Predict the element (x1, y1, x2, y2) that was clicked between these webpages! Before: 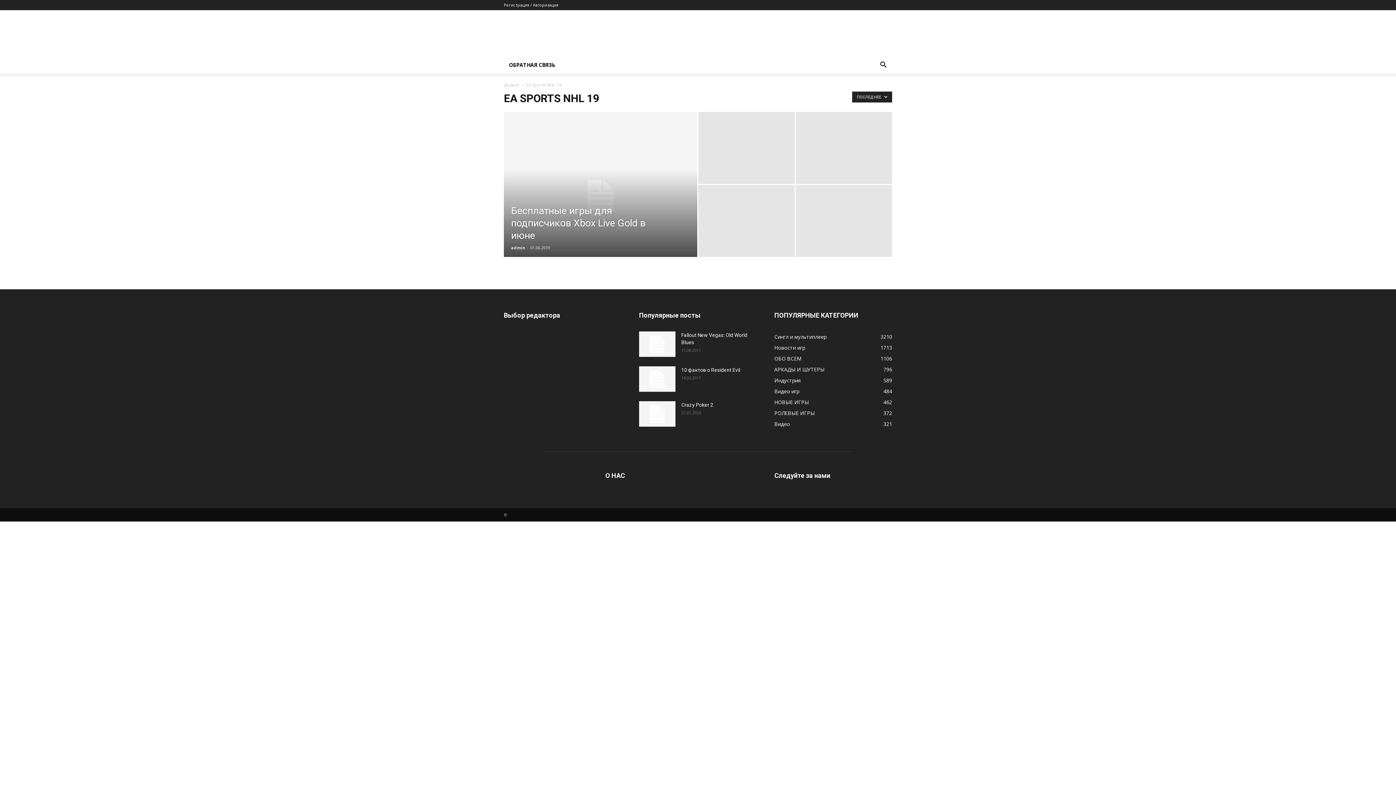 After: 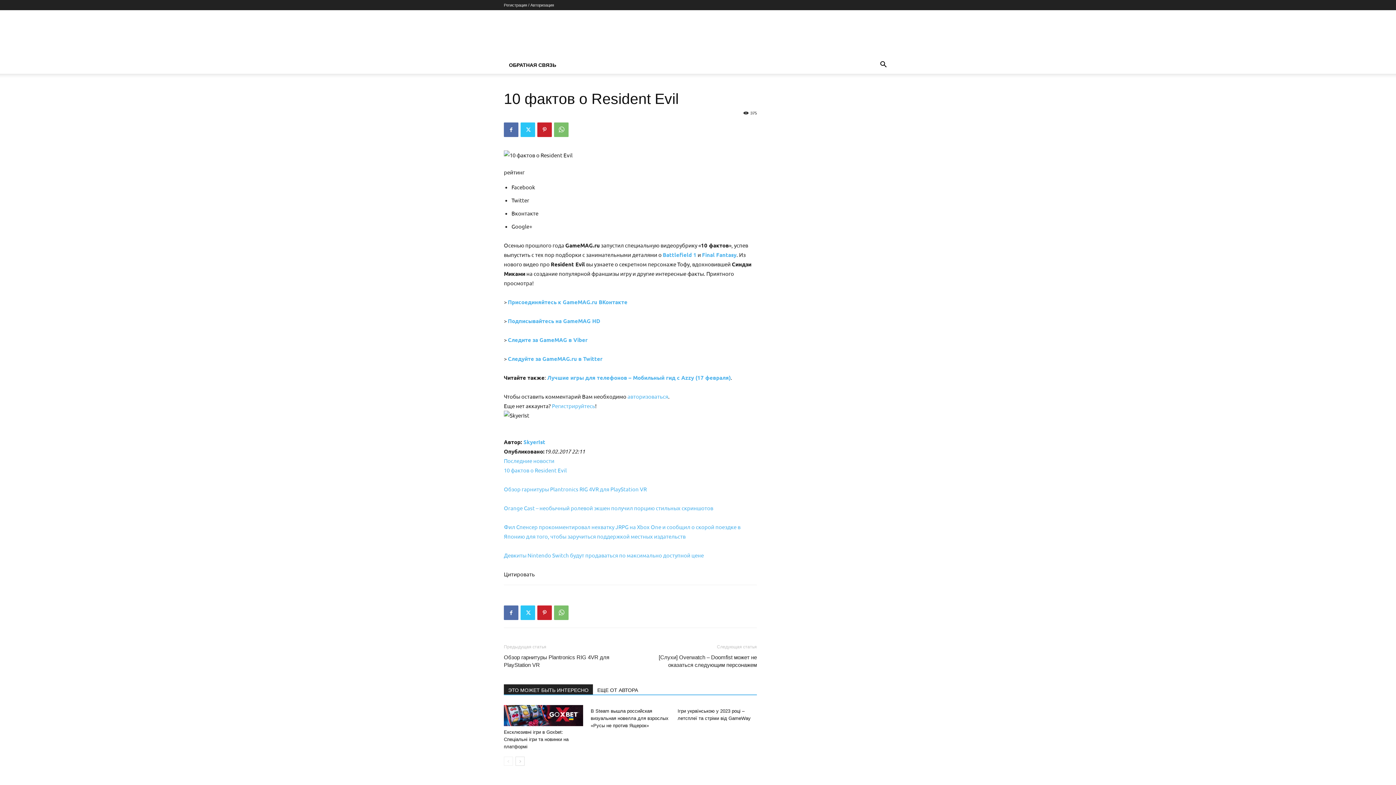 Action: bbox: (681, 367, 740, 373) label: 10 фактов о Resident Evil